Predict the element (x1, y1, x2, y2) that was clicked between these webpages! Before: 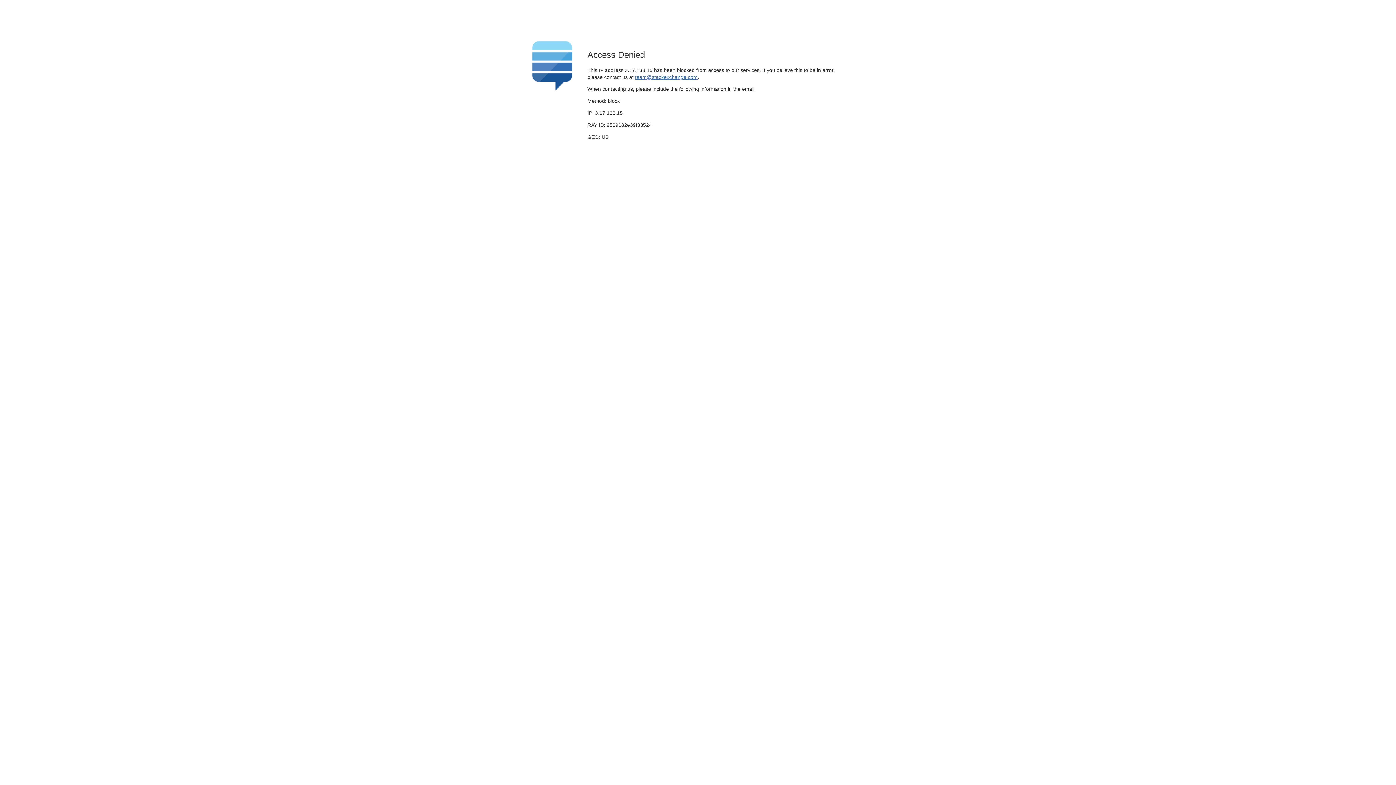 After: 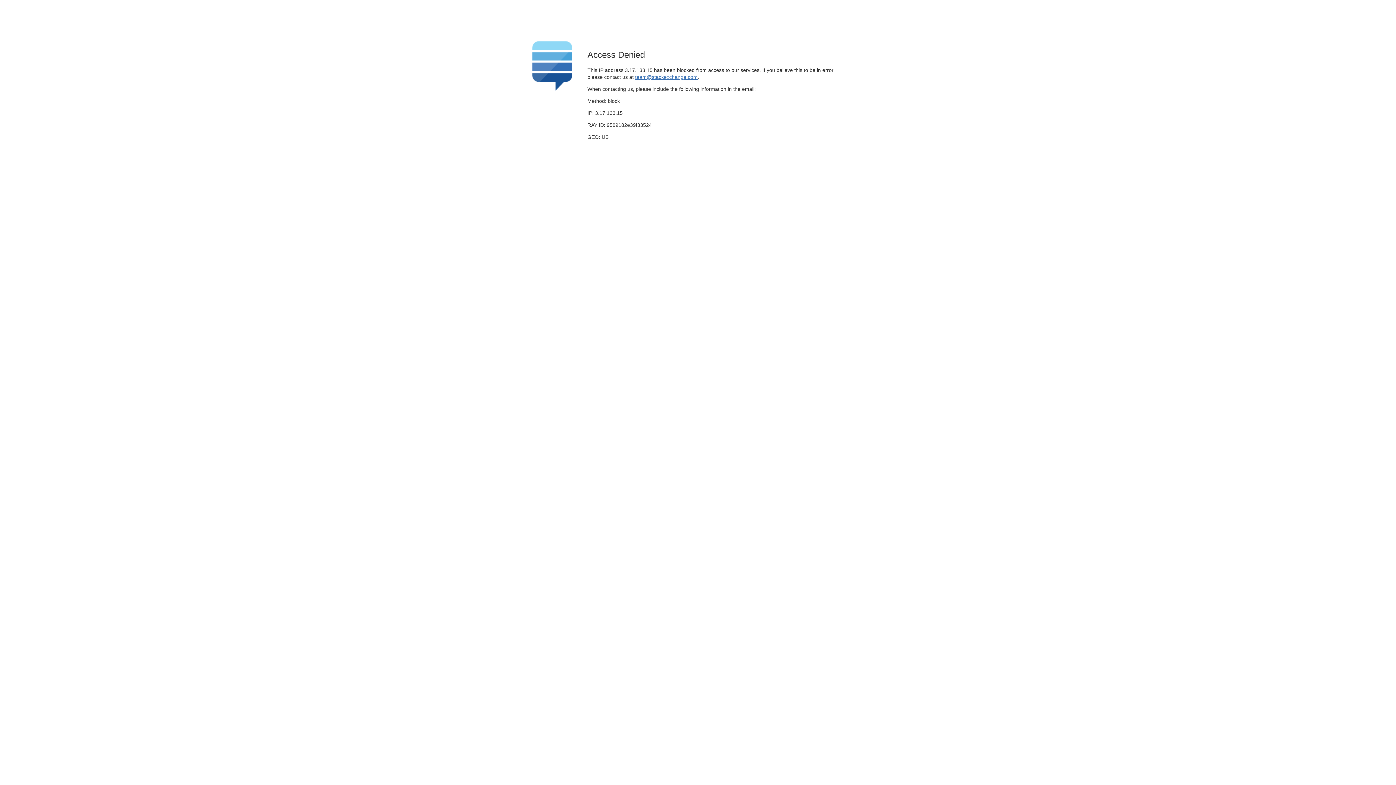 Action: label: team@stackexchange.com bbox: (635, 74, 697, 79)